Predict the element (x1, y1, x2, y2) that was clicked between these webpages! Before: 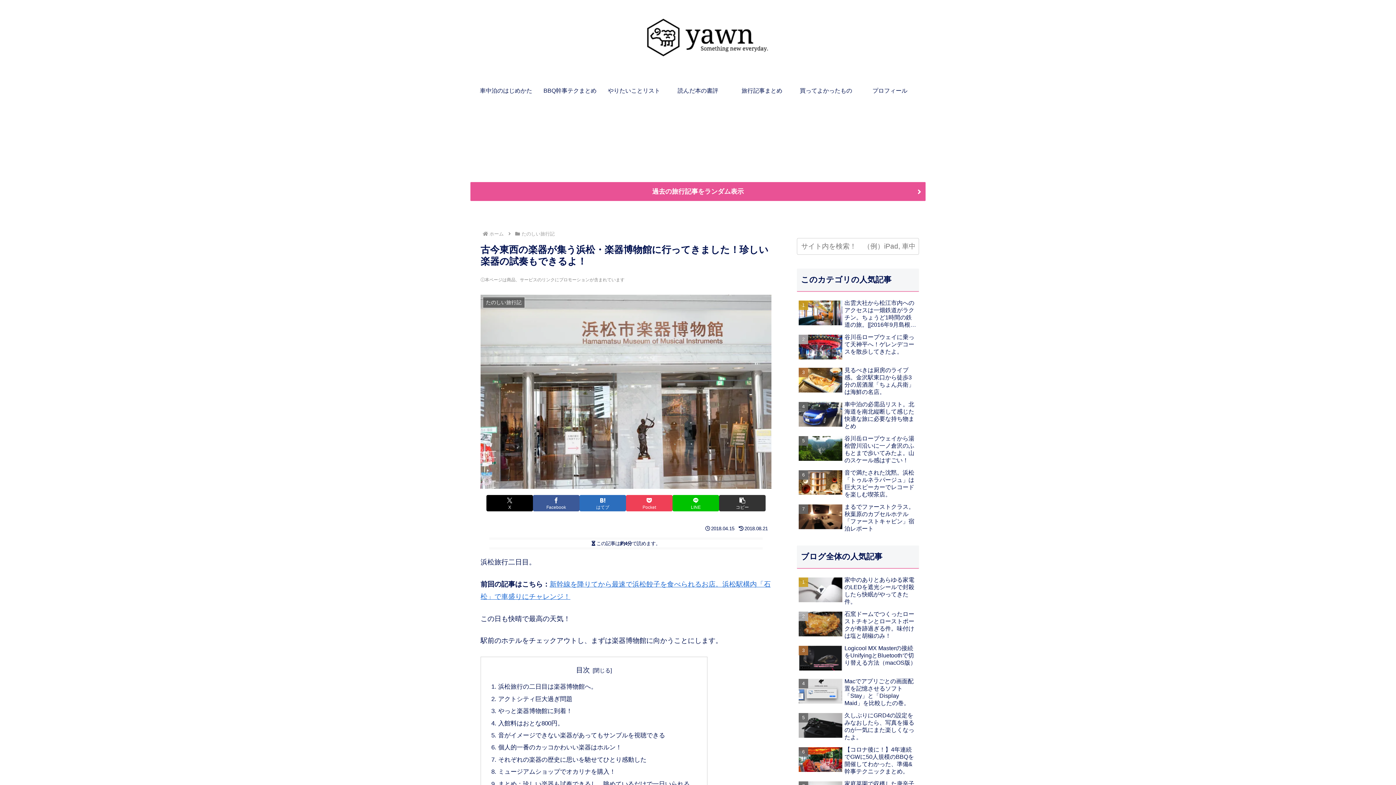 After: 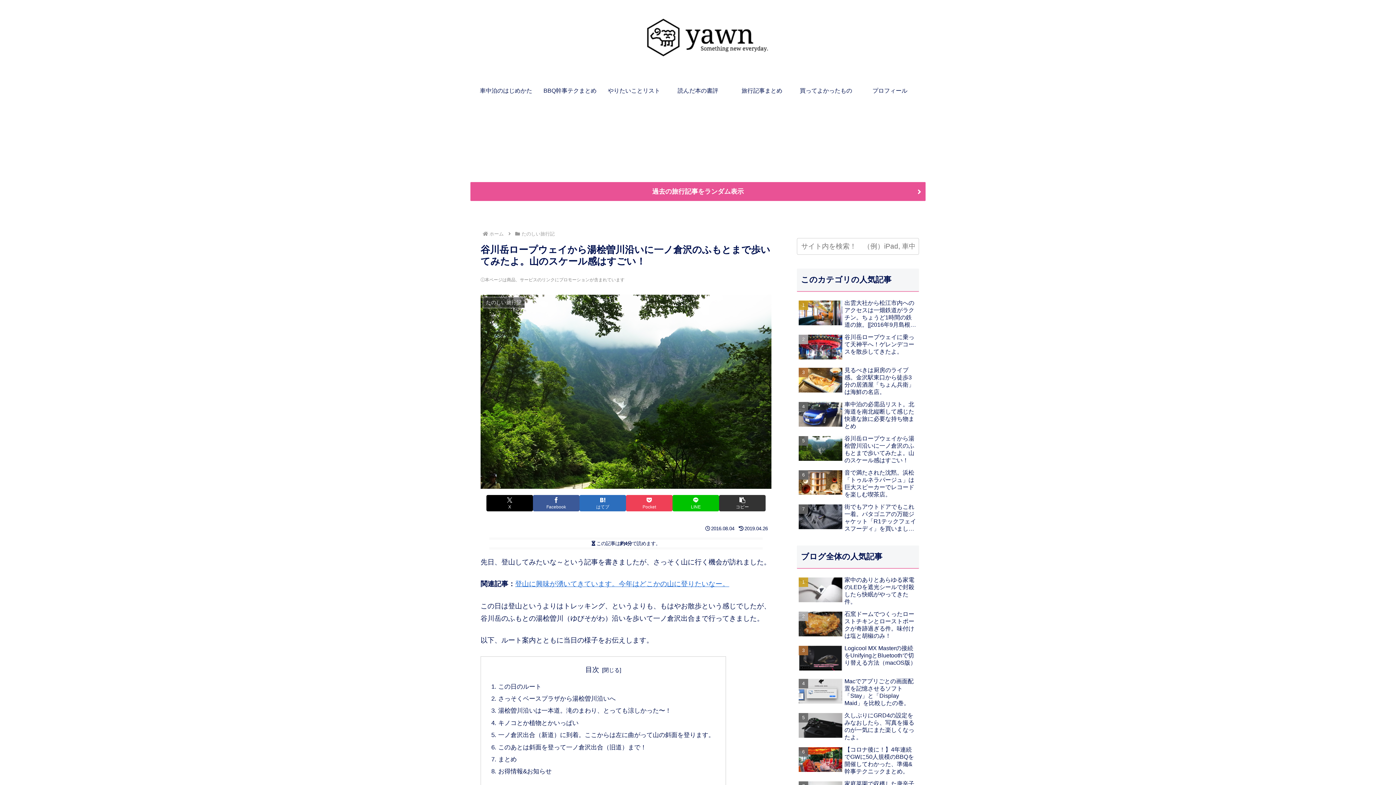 Action: bbox: (797, 433, 919, 466) label: 谷川岳ロープウェイから湯桧曽川沿いに一ノ倉沢のふもとまで歩いてみたよ。山のスケール感はすごい！